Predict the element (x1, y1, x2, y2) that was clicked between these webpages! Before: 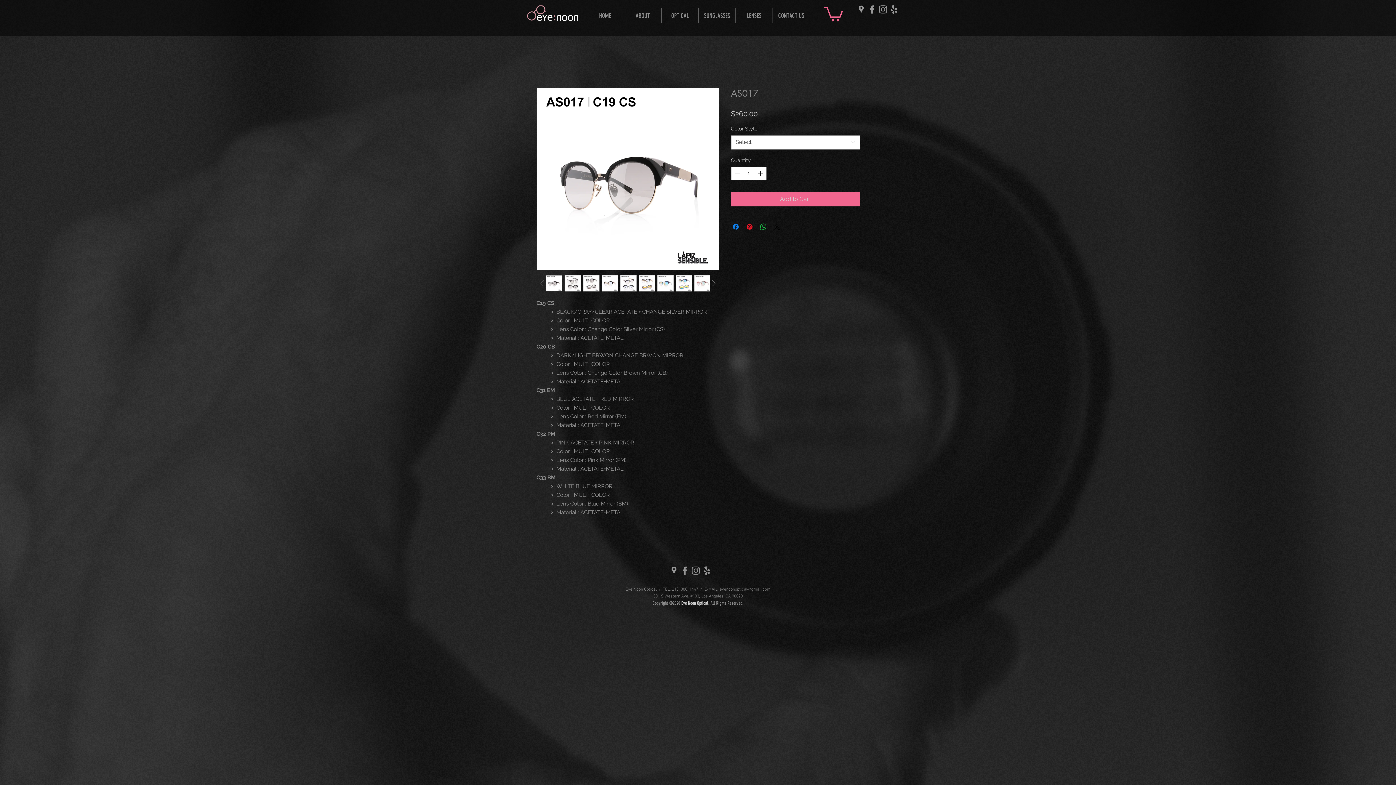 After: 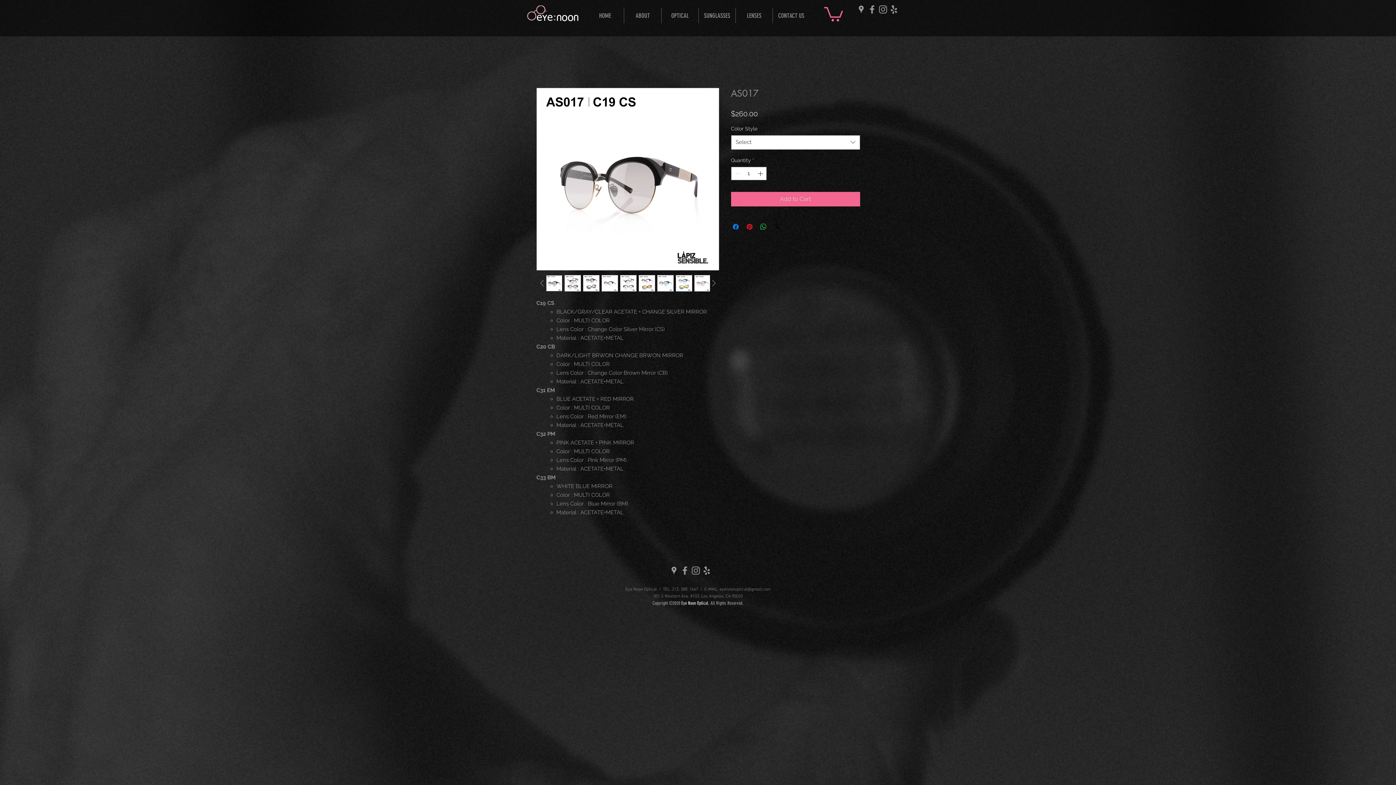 Action: bbox: (564, 275, 581, 291)